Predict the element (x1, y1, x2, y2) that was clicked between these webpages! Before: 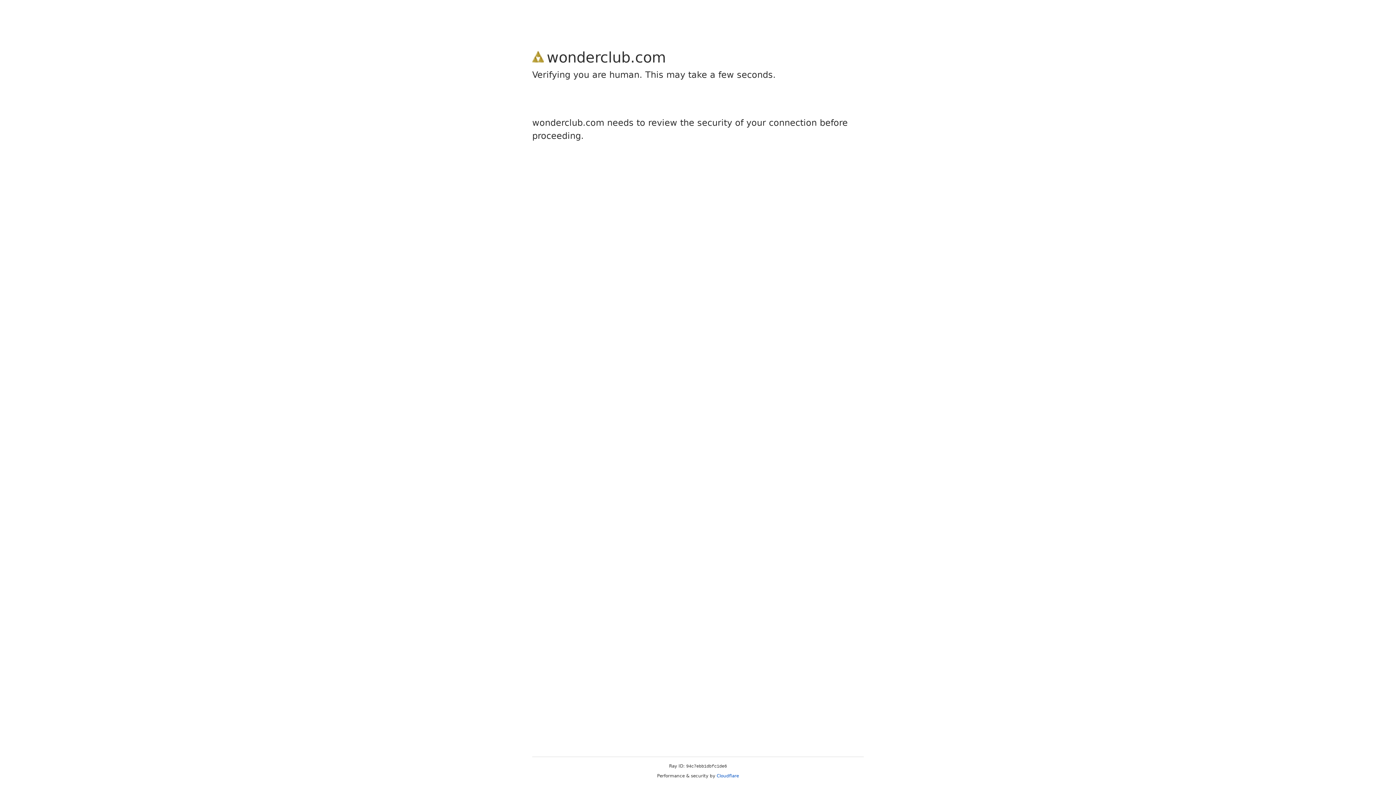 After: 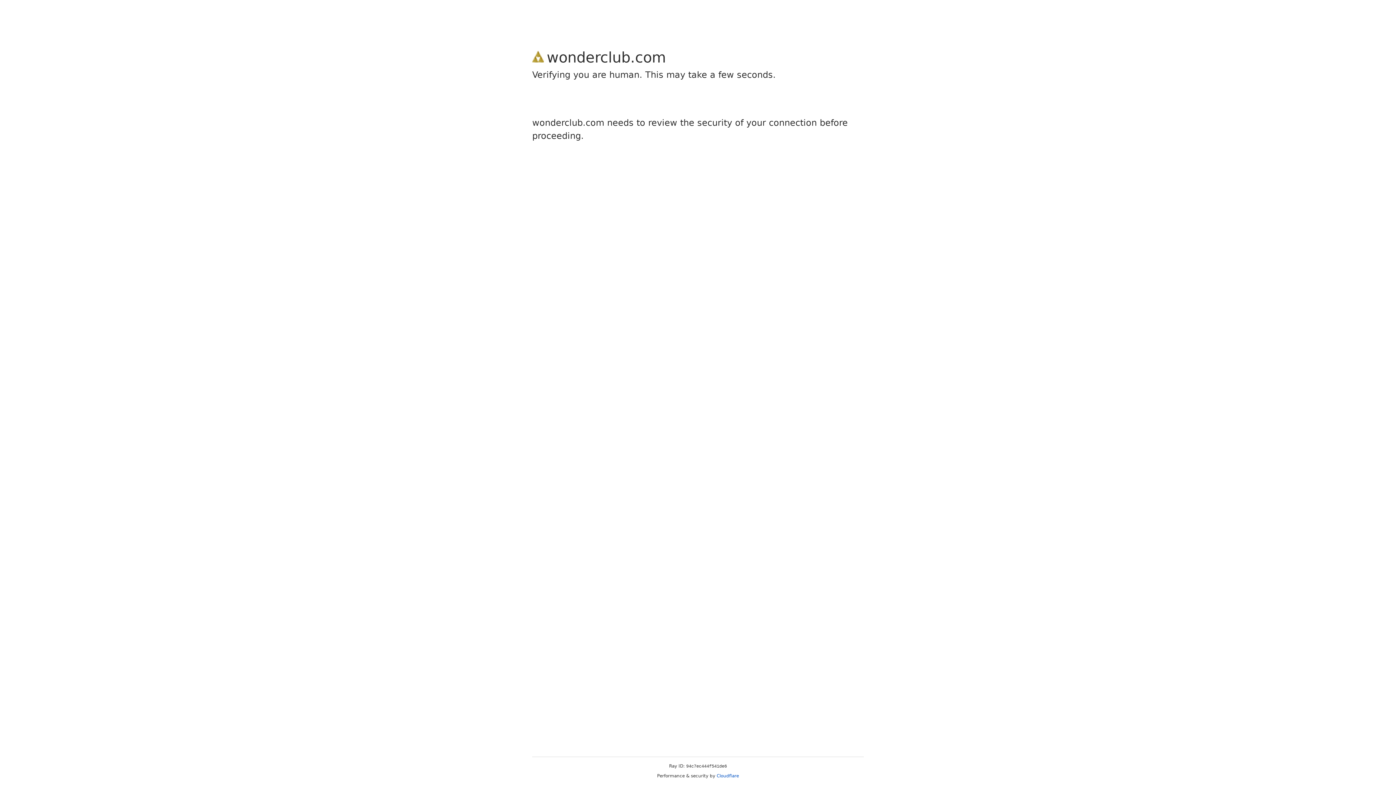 Action: bbox: (716, 773, 739, 778) label: Cloudflare